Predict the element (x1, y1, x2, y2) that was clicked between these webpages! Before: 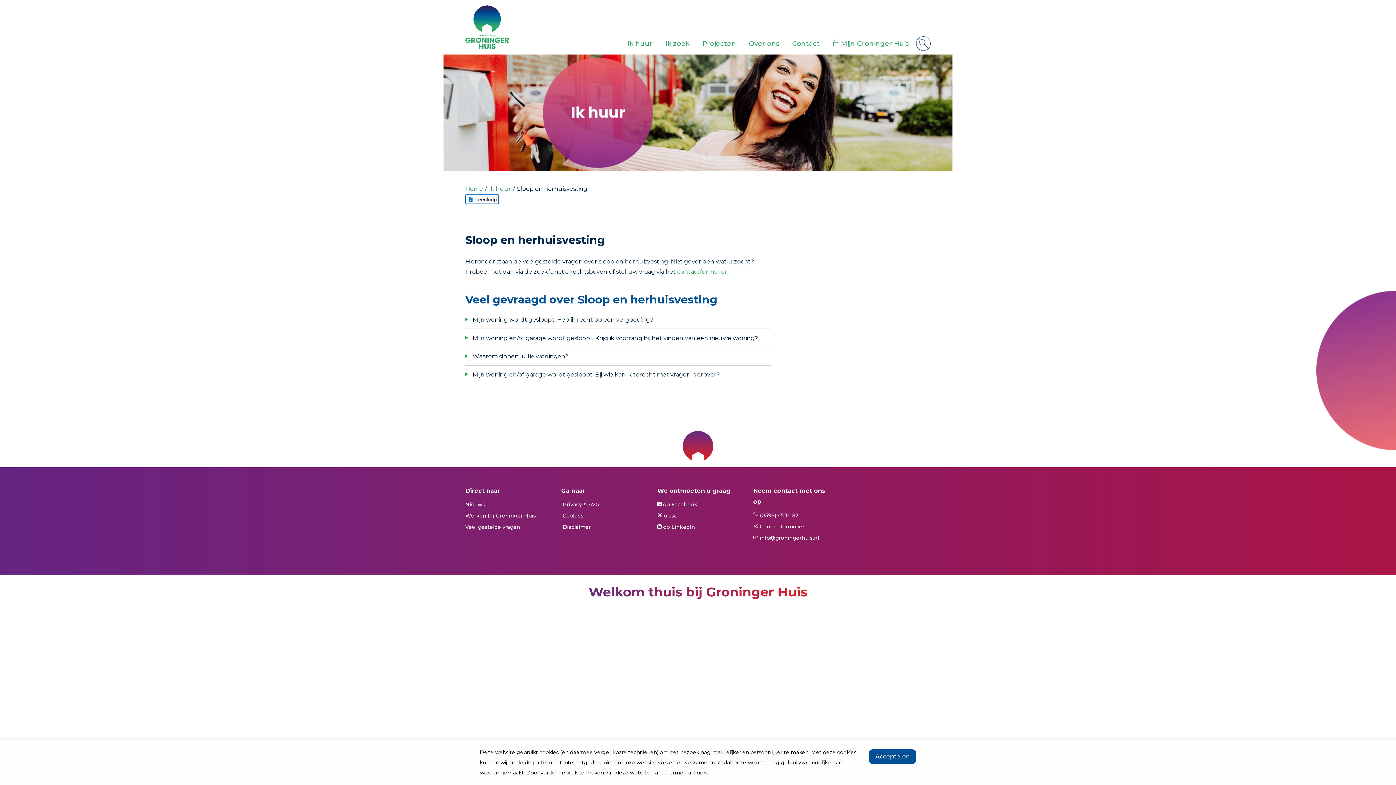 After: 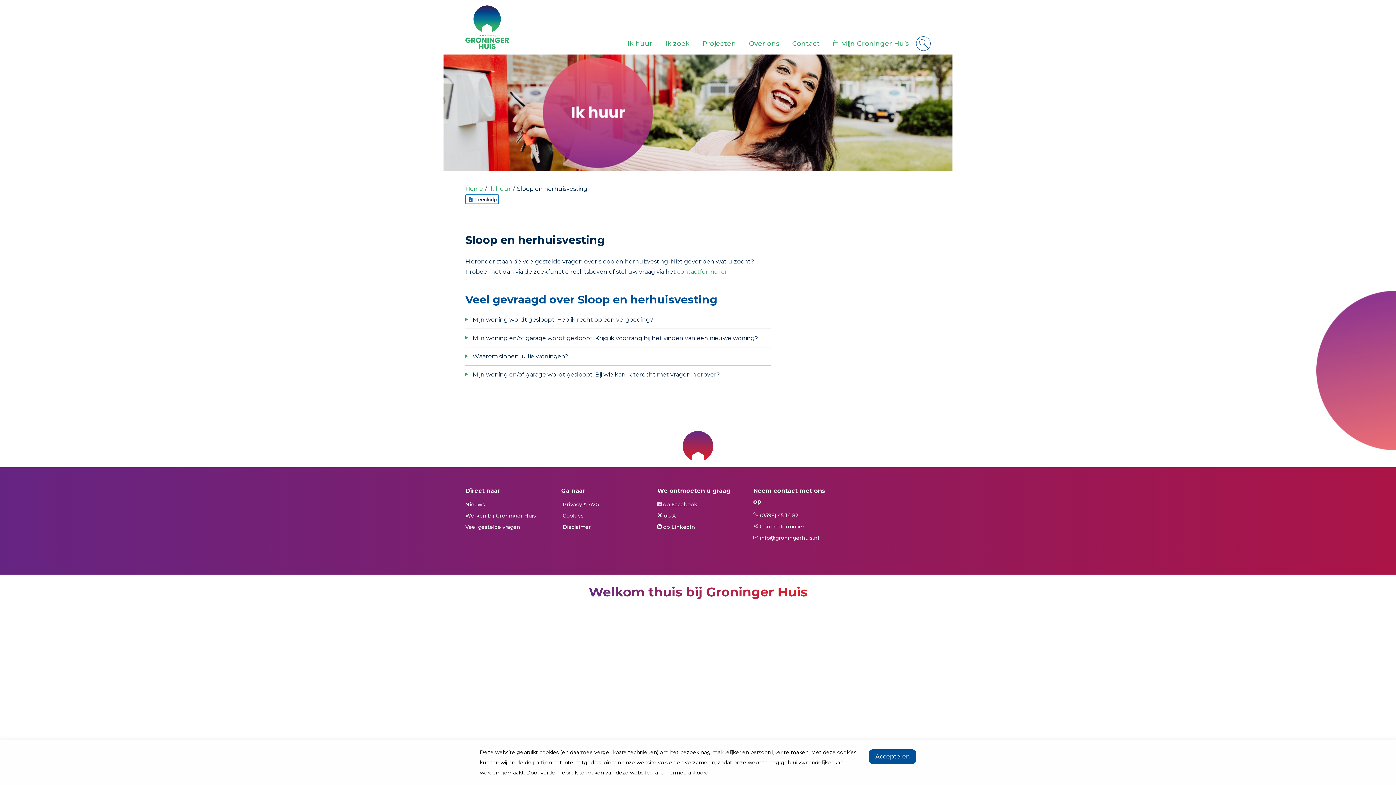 Action: label:  op Facebook bbox: (657, 501, 697, 508)